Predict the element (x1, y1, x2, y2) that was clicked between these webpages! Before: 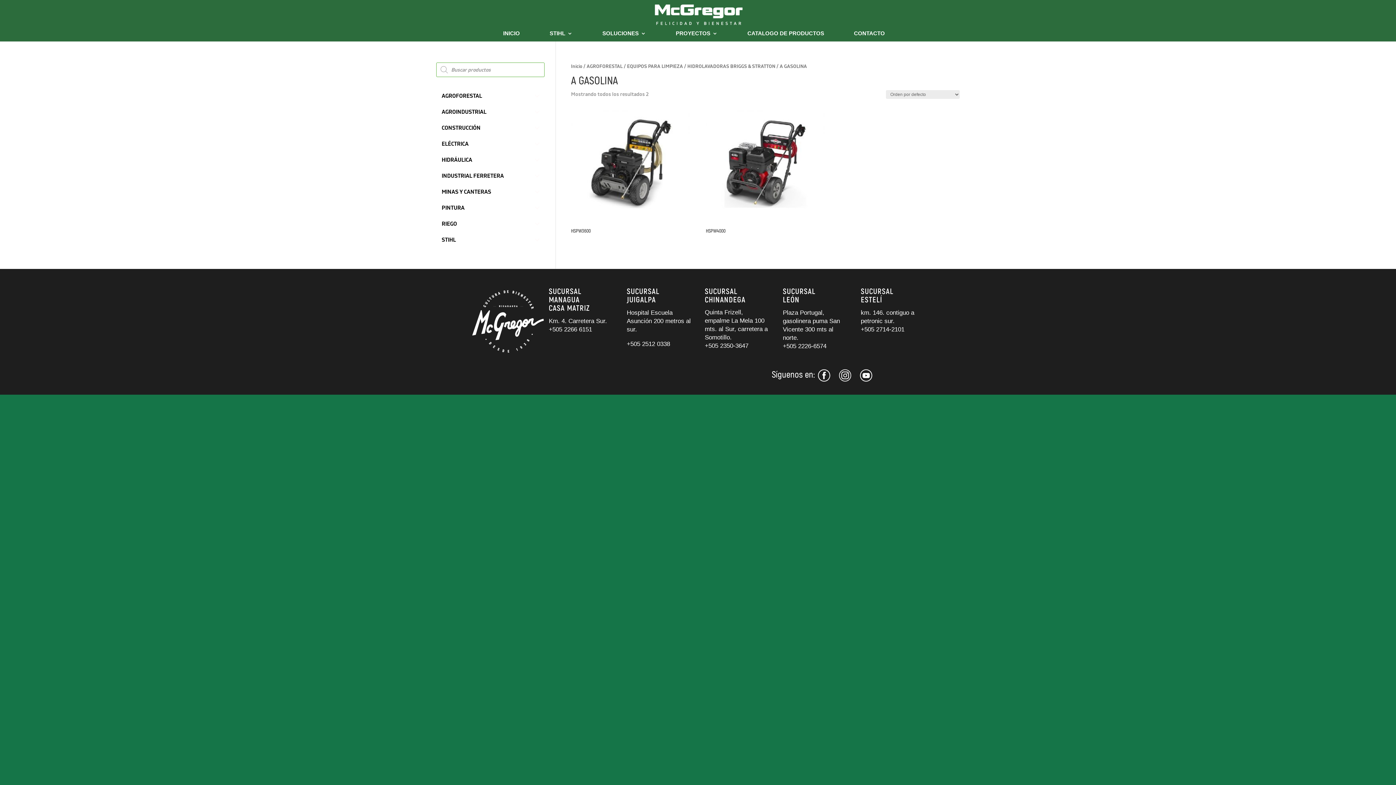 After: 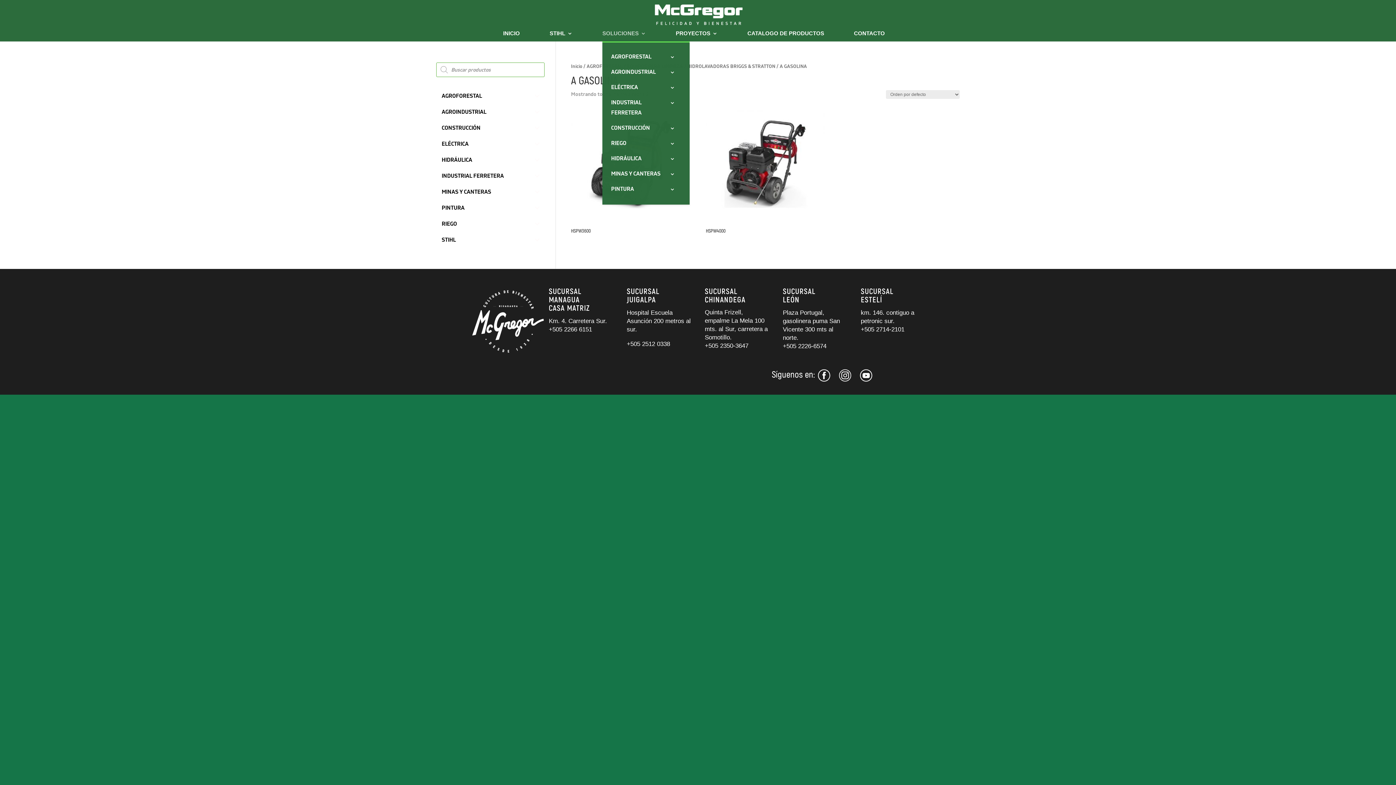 Action: label: SOLUCIONES bbox: (602, 30, 646, 41)